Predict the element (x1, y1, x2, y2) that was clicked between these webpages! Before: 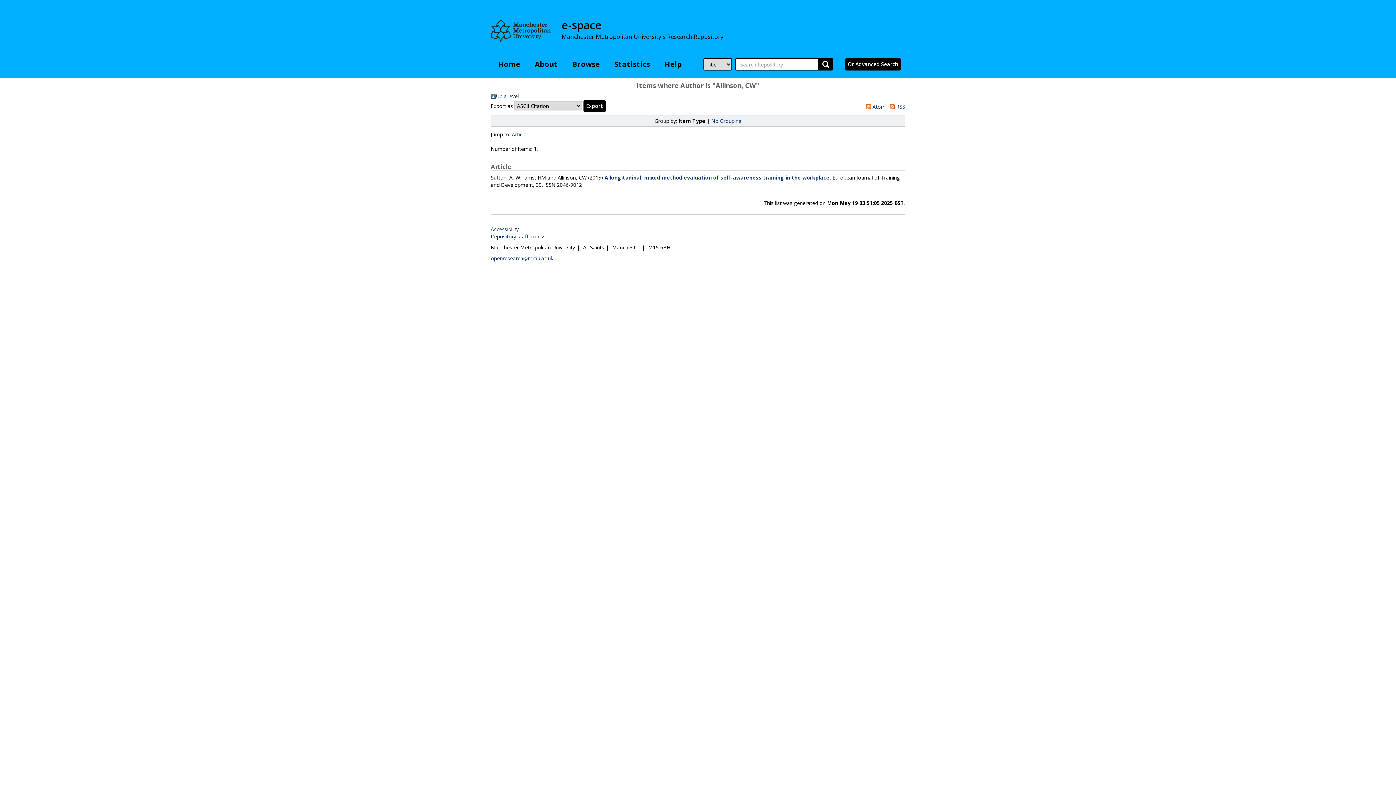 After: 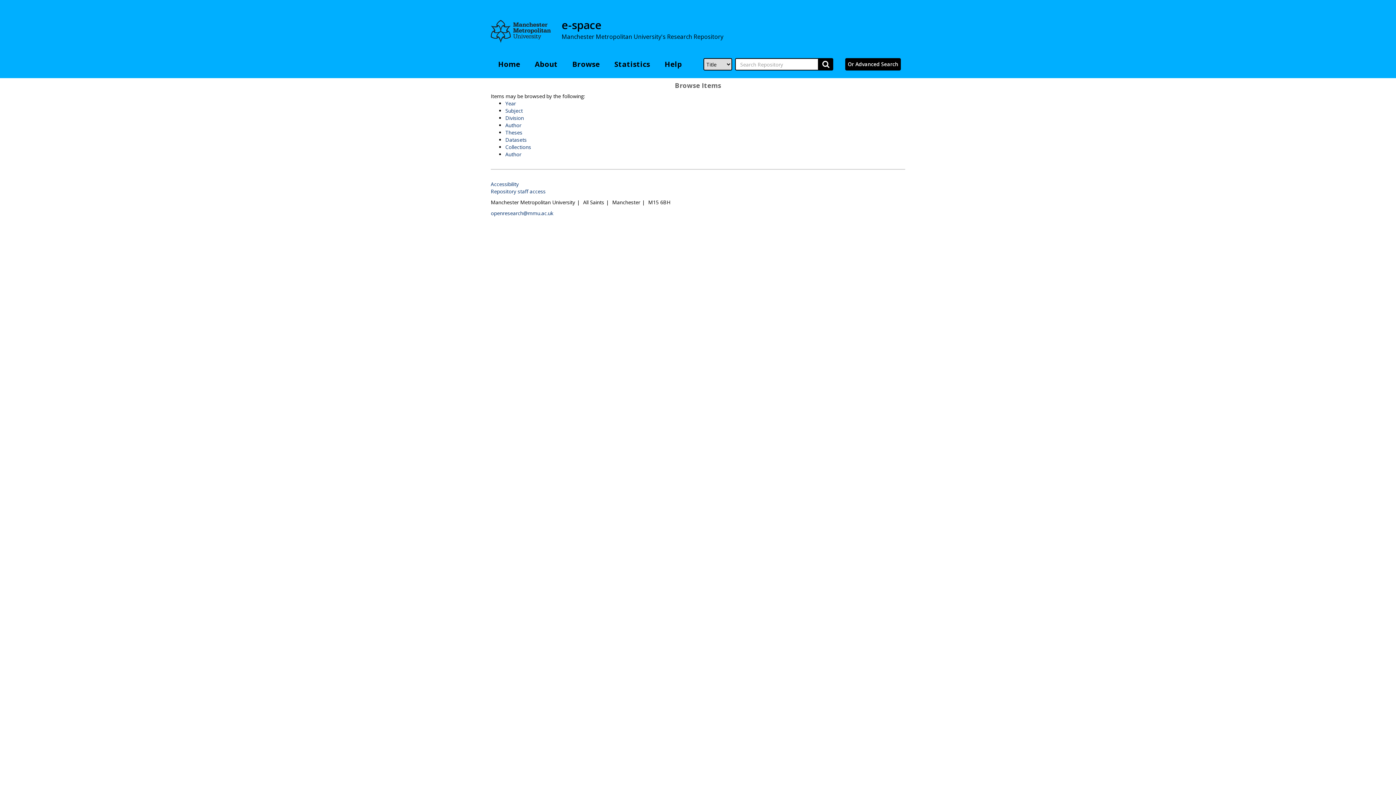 Action: label: Browse bbox: (565, 58, 607, 70)